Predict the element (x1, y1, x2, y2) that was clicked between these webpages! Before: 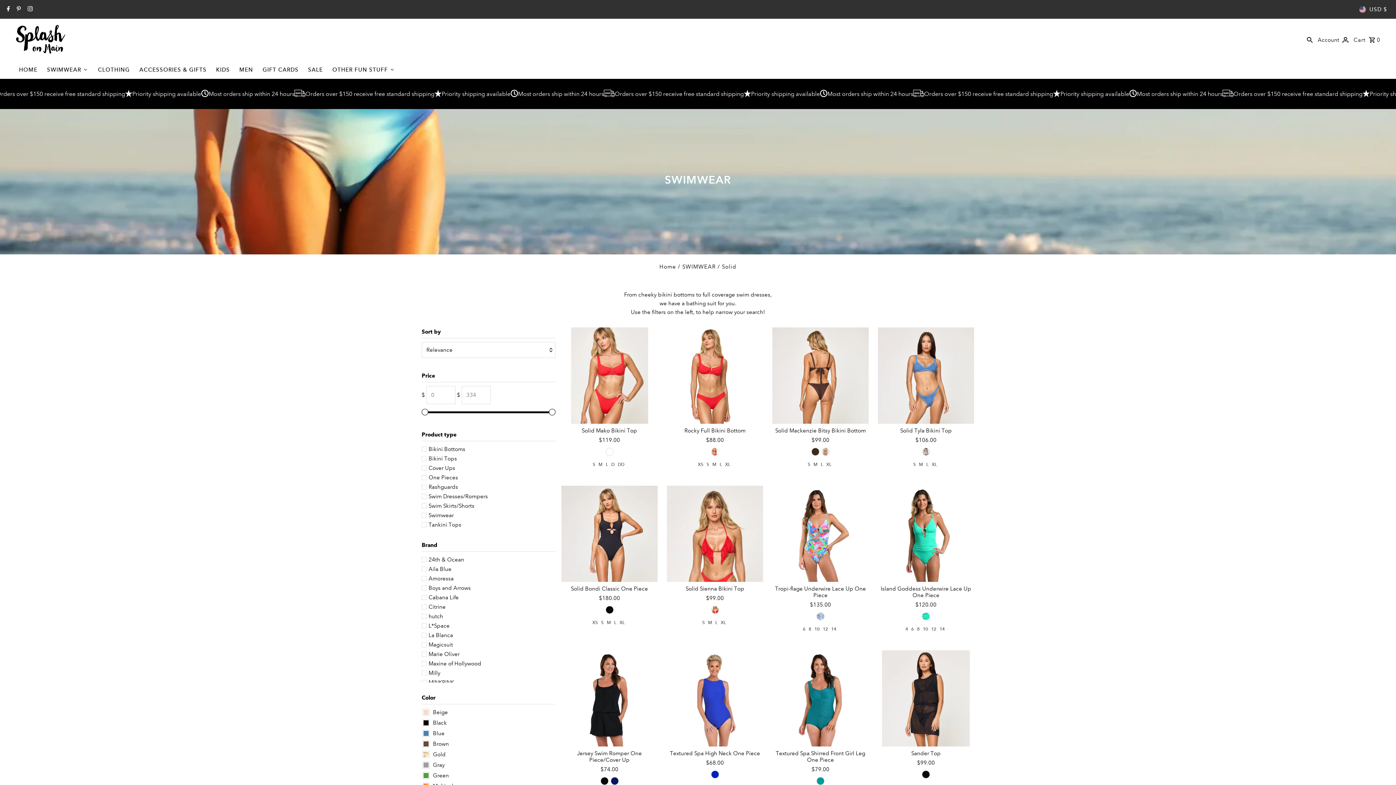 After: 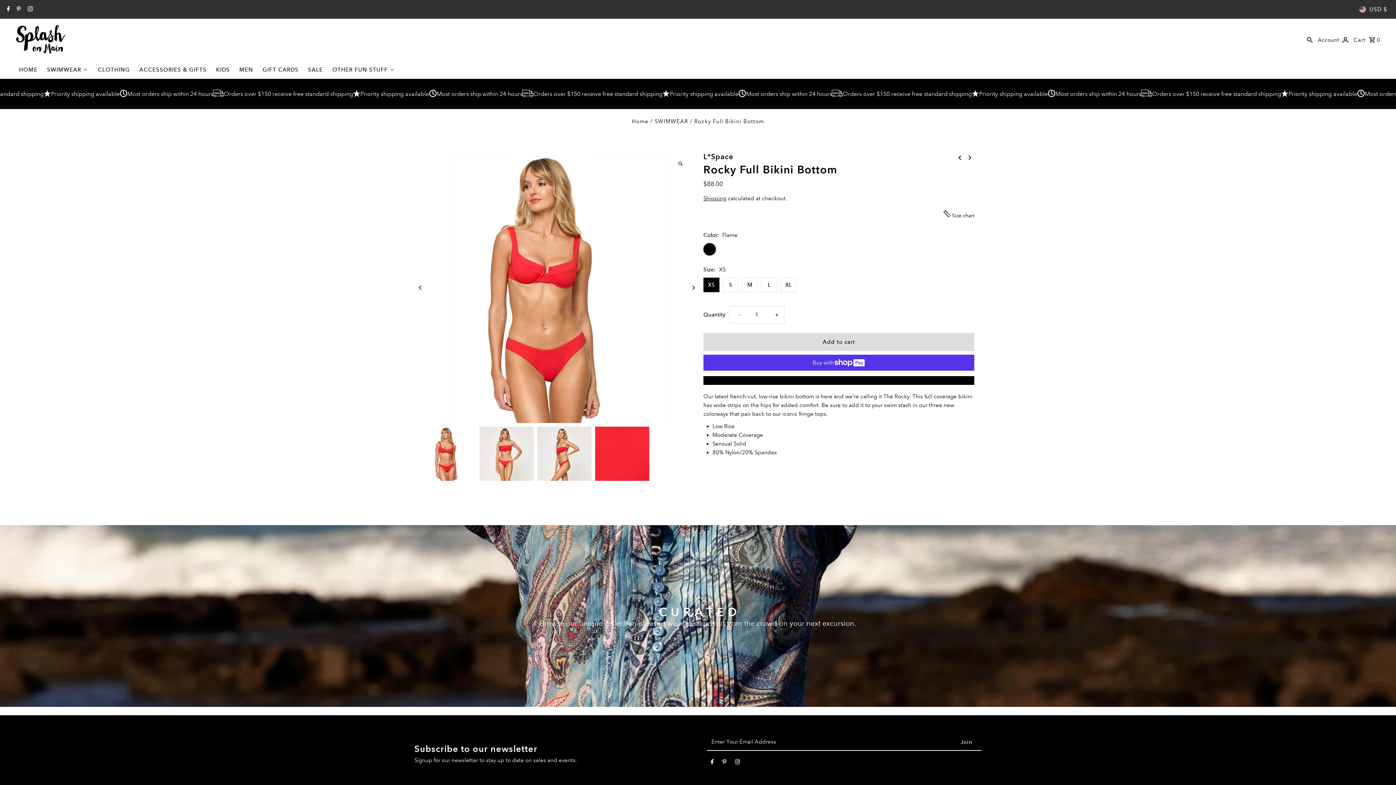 Action: bbox: (711, 448, 718, 455)